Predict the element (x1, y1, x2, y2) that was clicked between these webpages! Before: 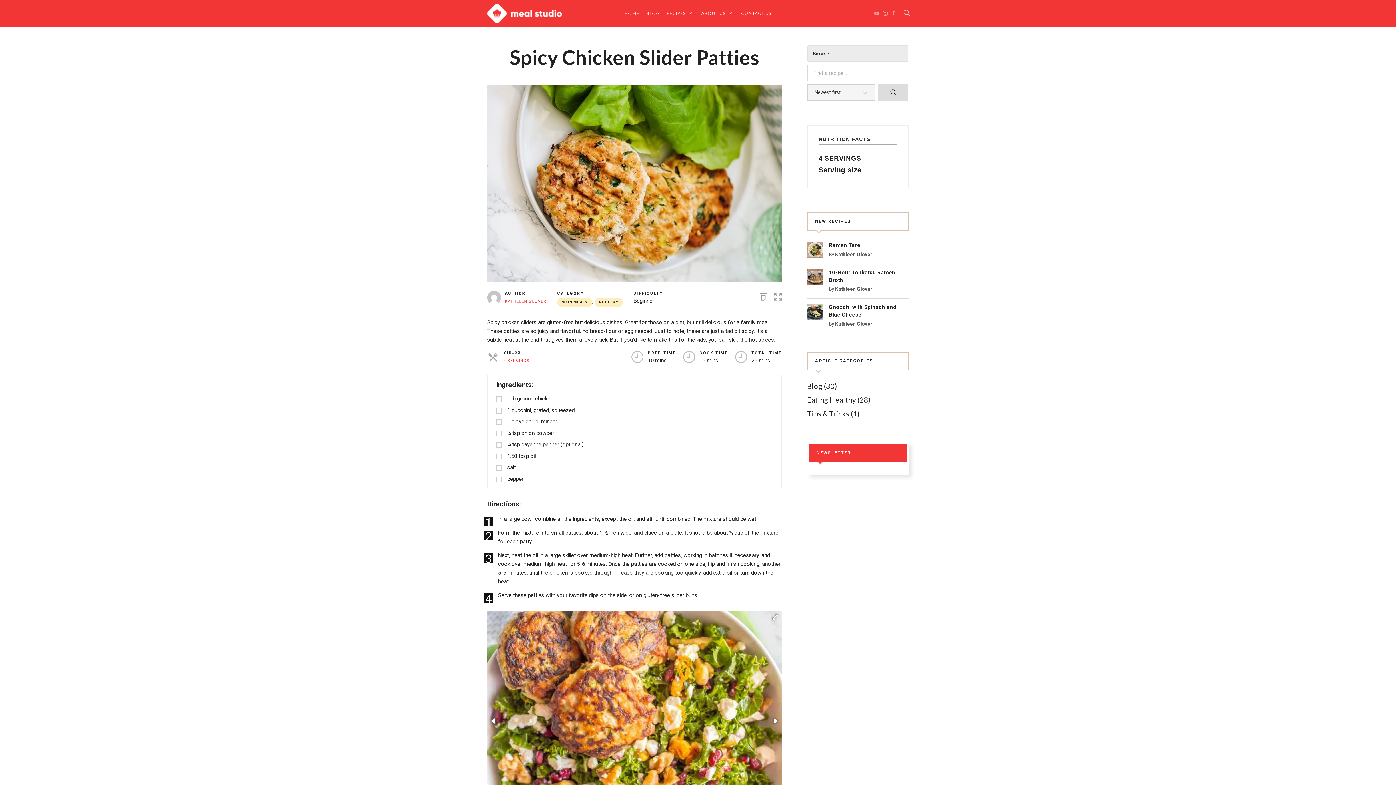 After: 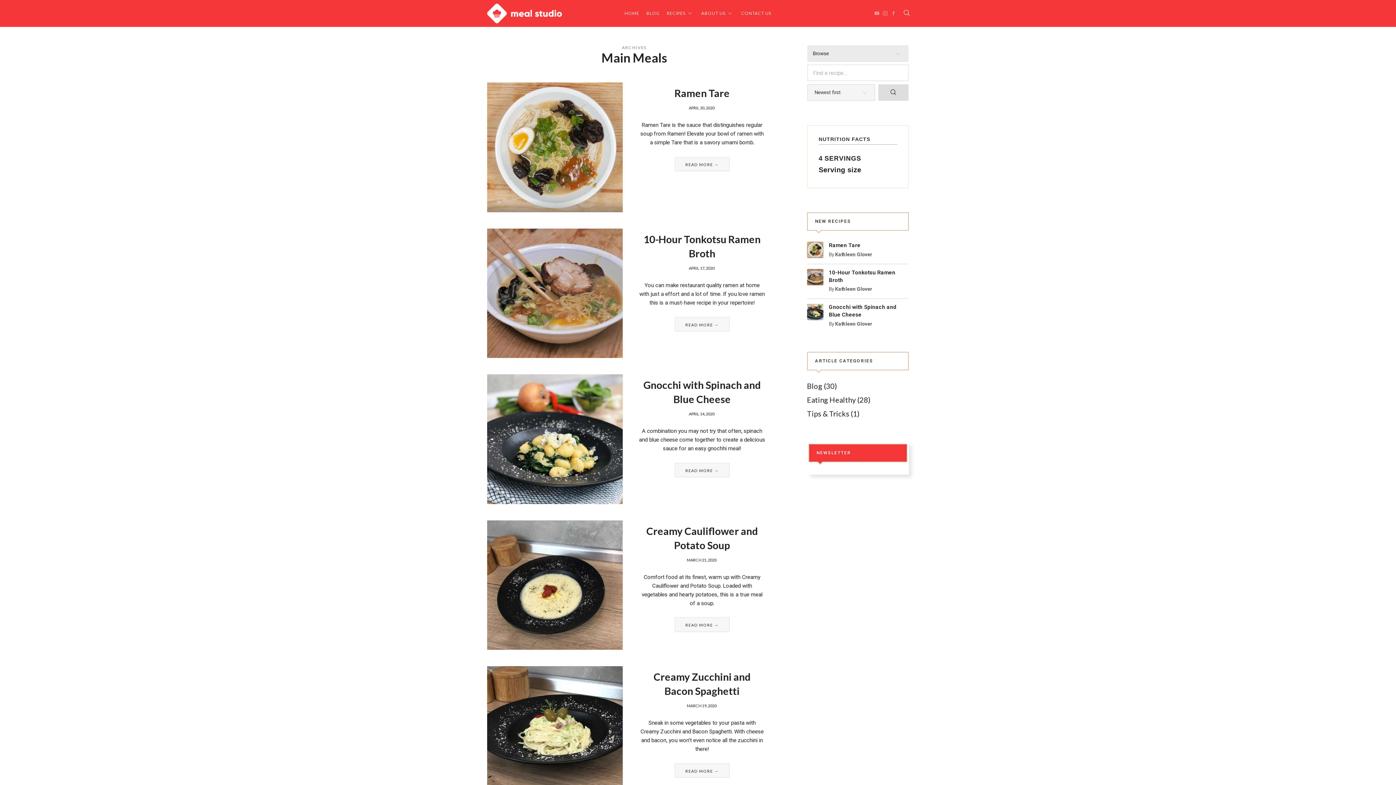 Action: label: MAIN MEALS bbox: (557, 297, 592, 307)